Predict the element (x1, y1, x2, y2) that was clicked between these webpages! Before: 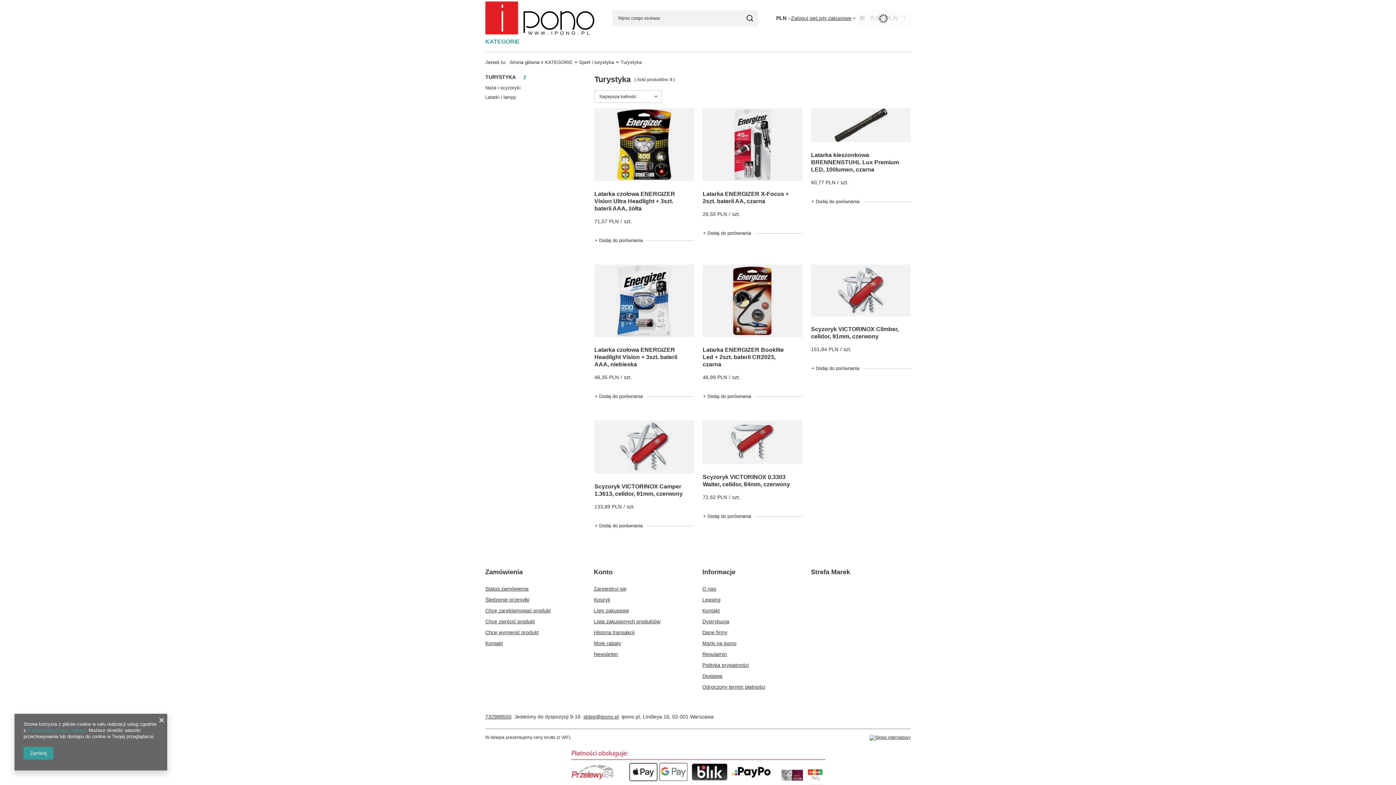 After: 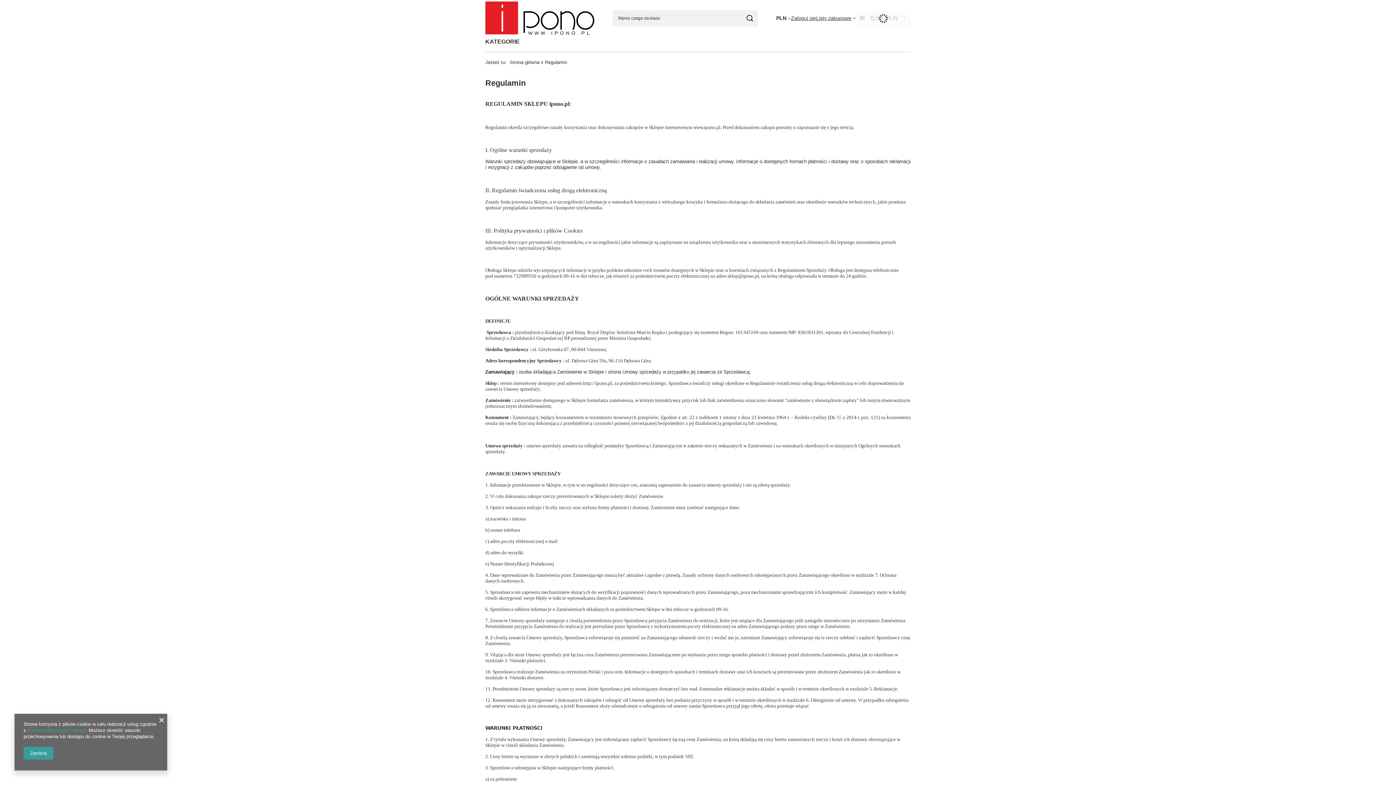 Action: bbox: (27, 728, 85, 733) label: Polityką dotyczącą cookies